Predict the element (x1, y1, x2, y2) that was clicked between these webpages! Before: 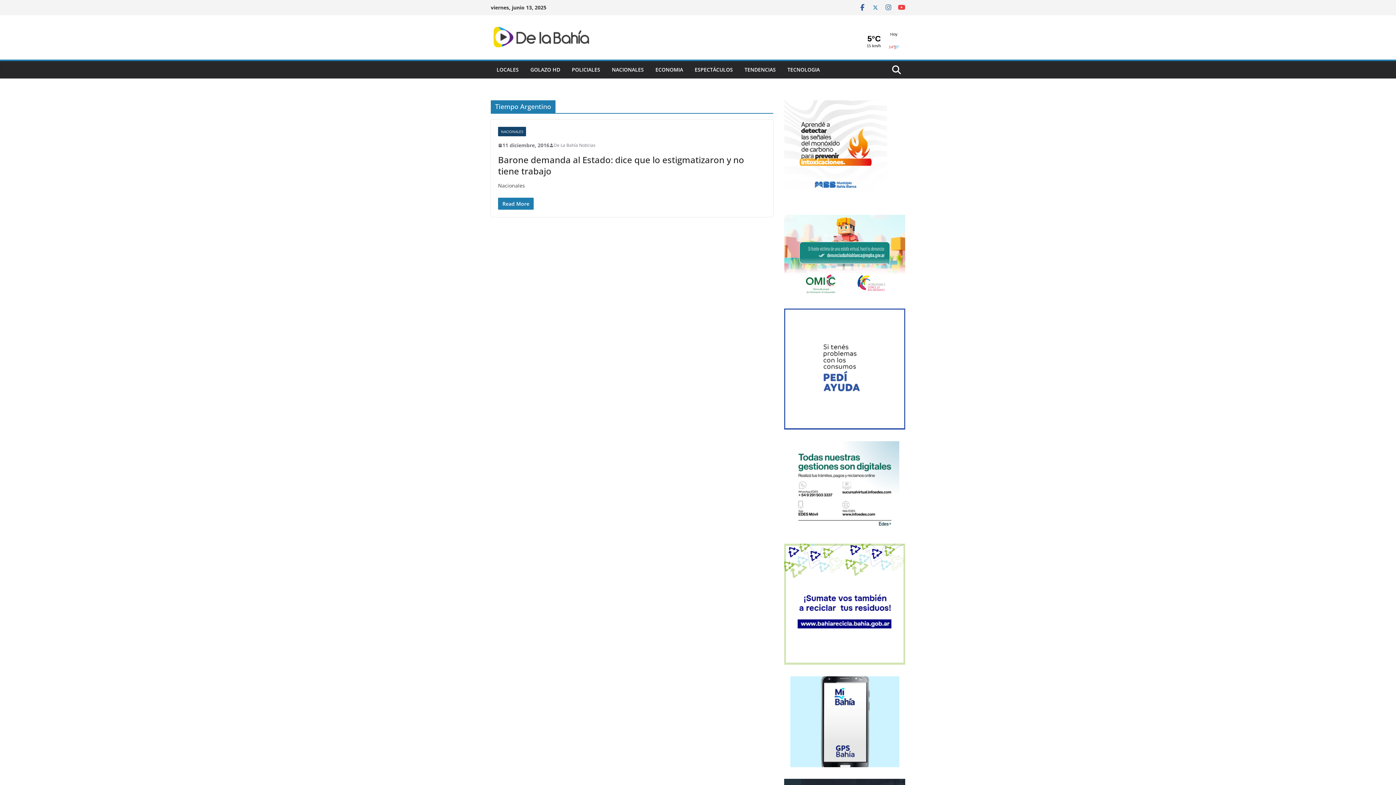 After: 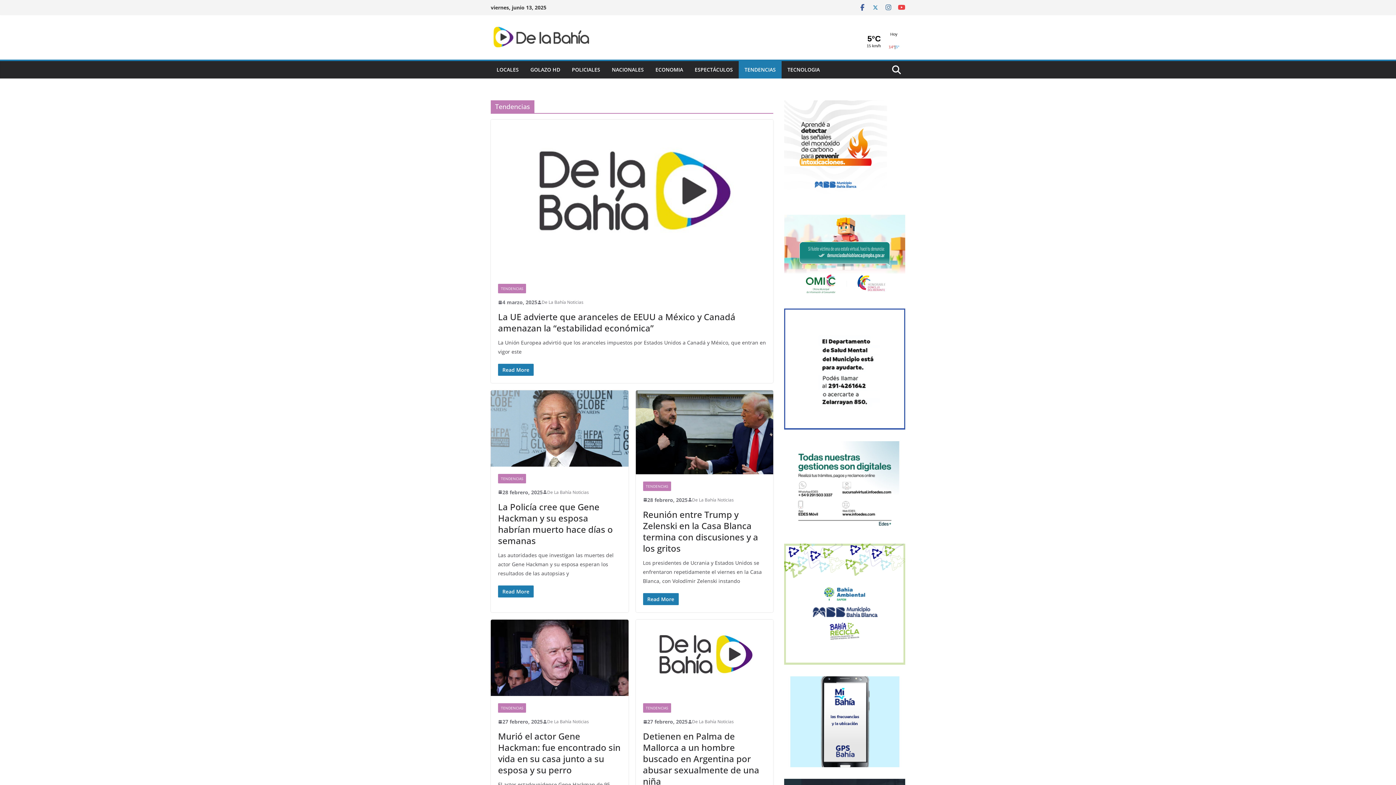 Action: label: TENDENCIAS bbox: (744, 64, 776, 74)